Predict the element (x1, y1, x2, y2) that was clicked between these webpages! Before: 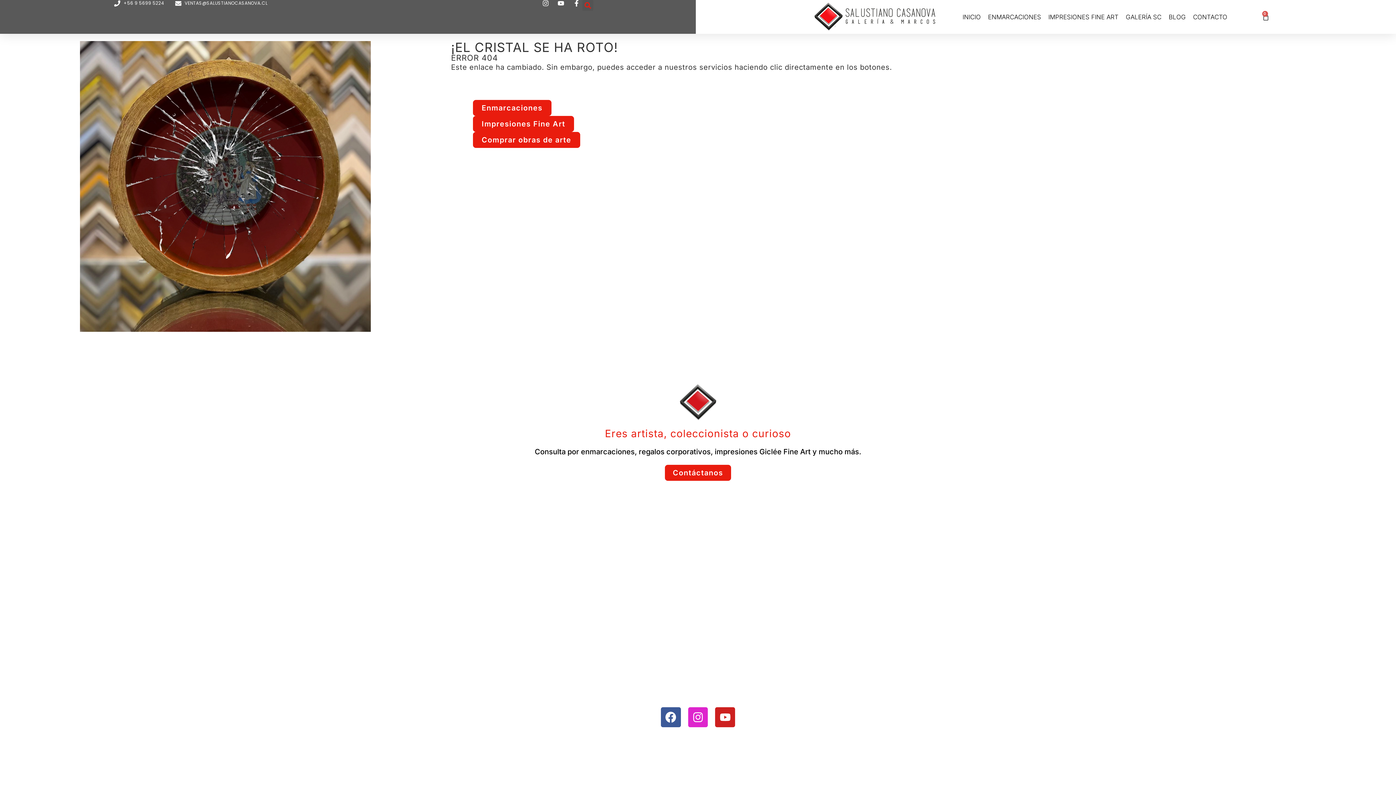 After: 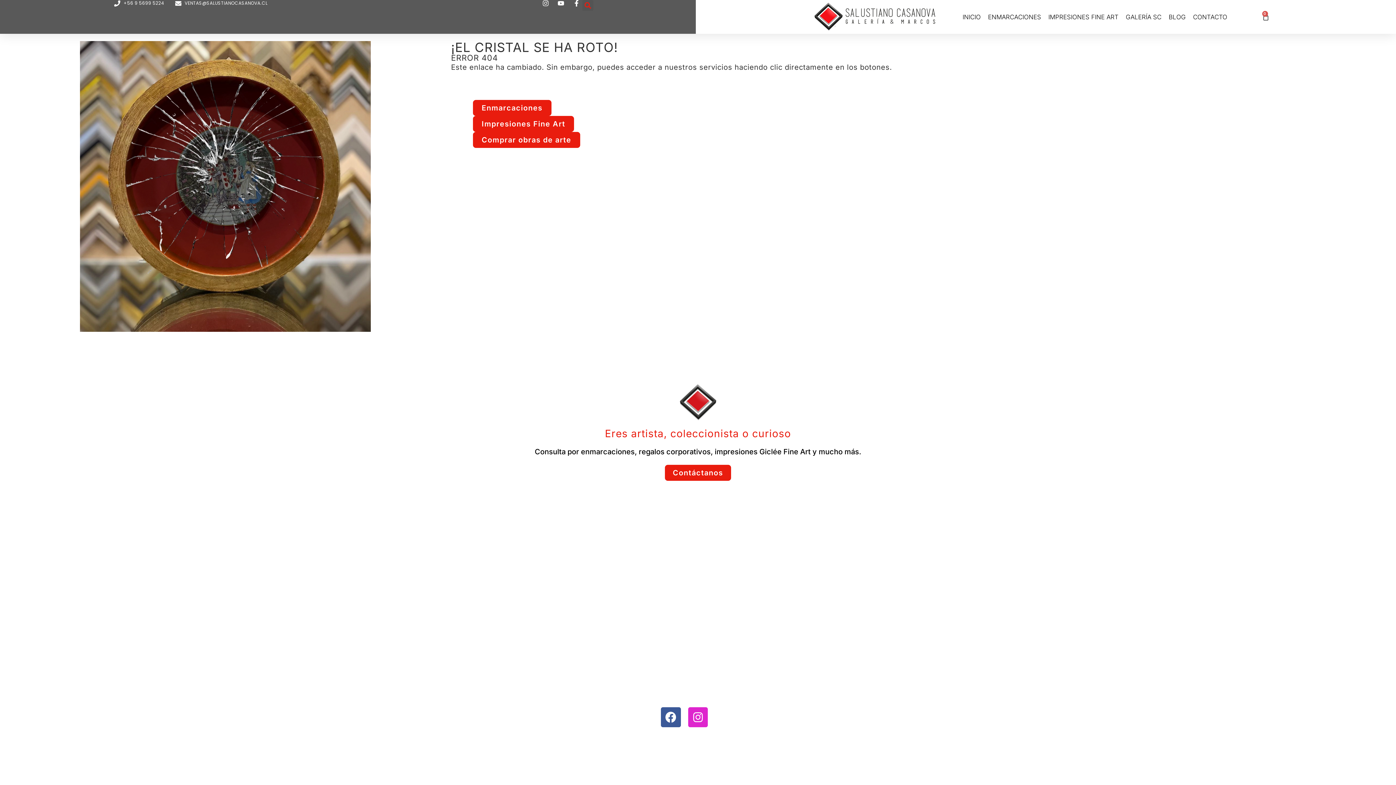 Action: bbox: (715, 707, 735, 727) label: Youtube